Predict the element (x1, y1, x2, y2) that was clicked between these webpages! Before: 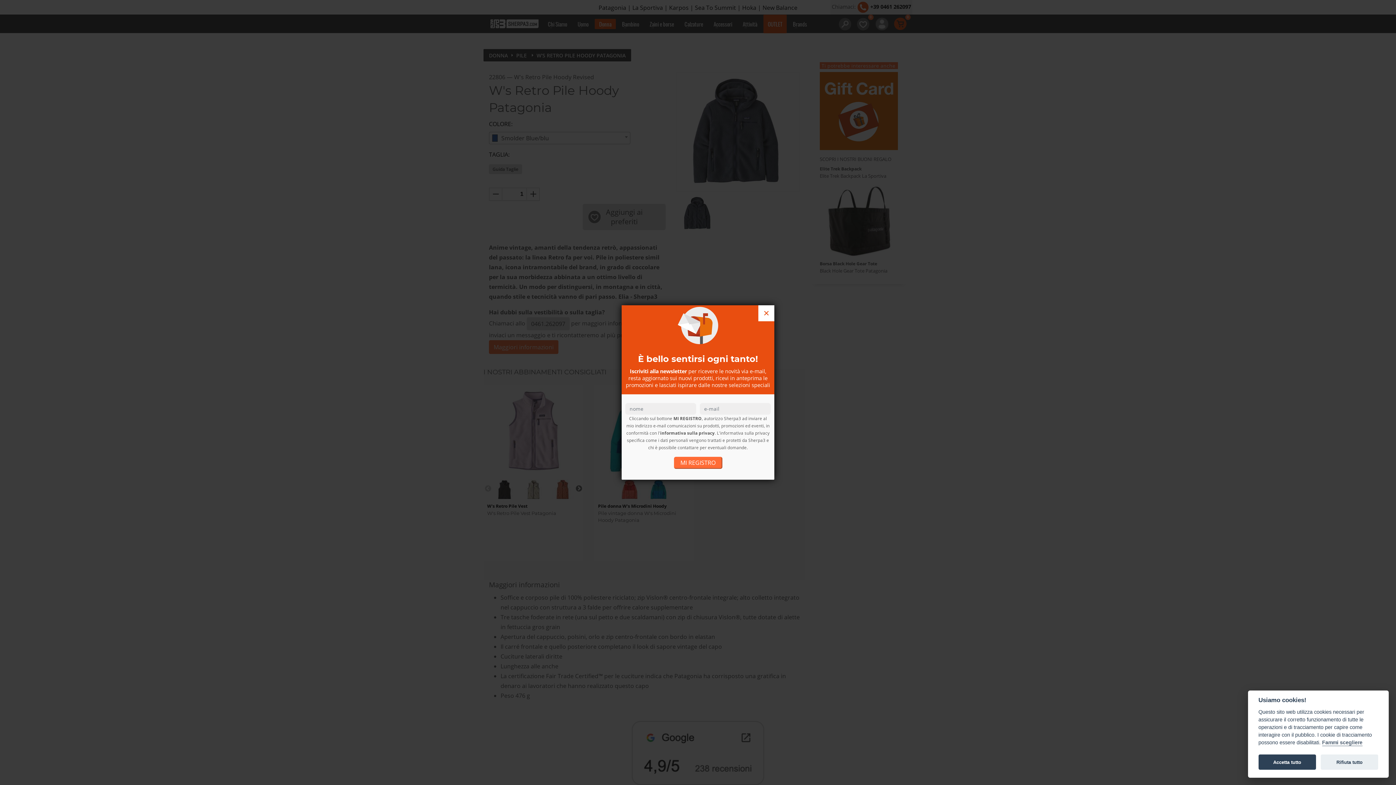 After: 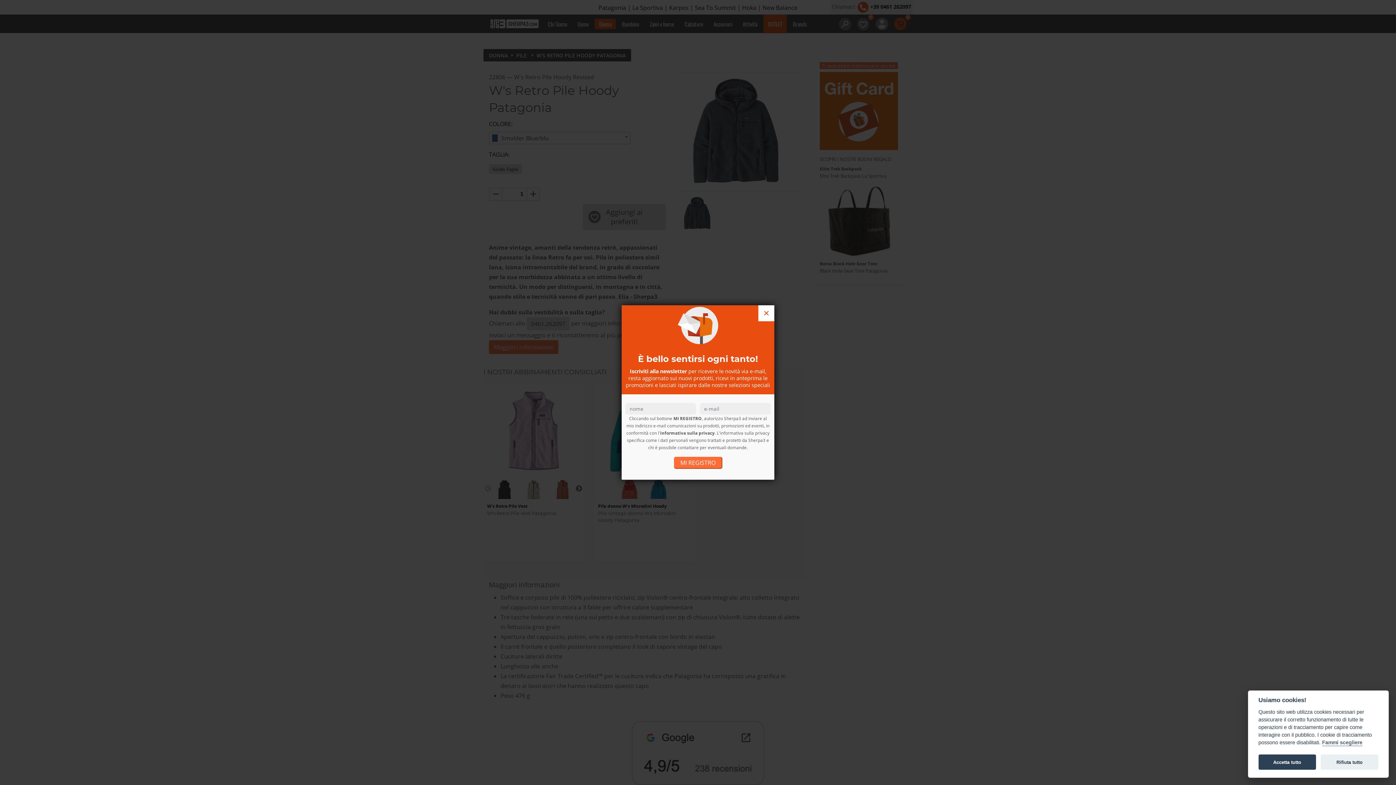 Action: label: informativa sulla privacy bbox: (660, 430, 714, 435)